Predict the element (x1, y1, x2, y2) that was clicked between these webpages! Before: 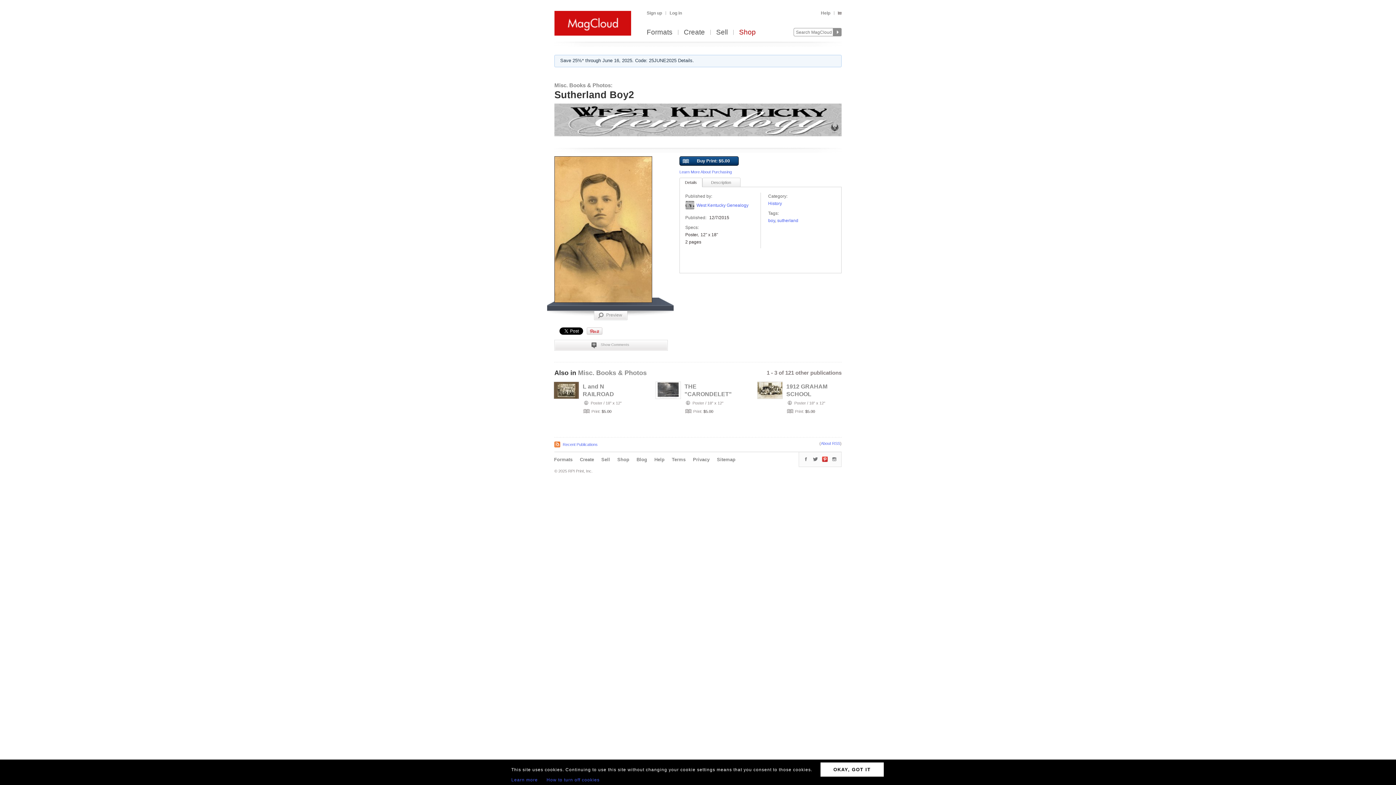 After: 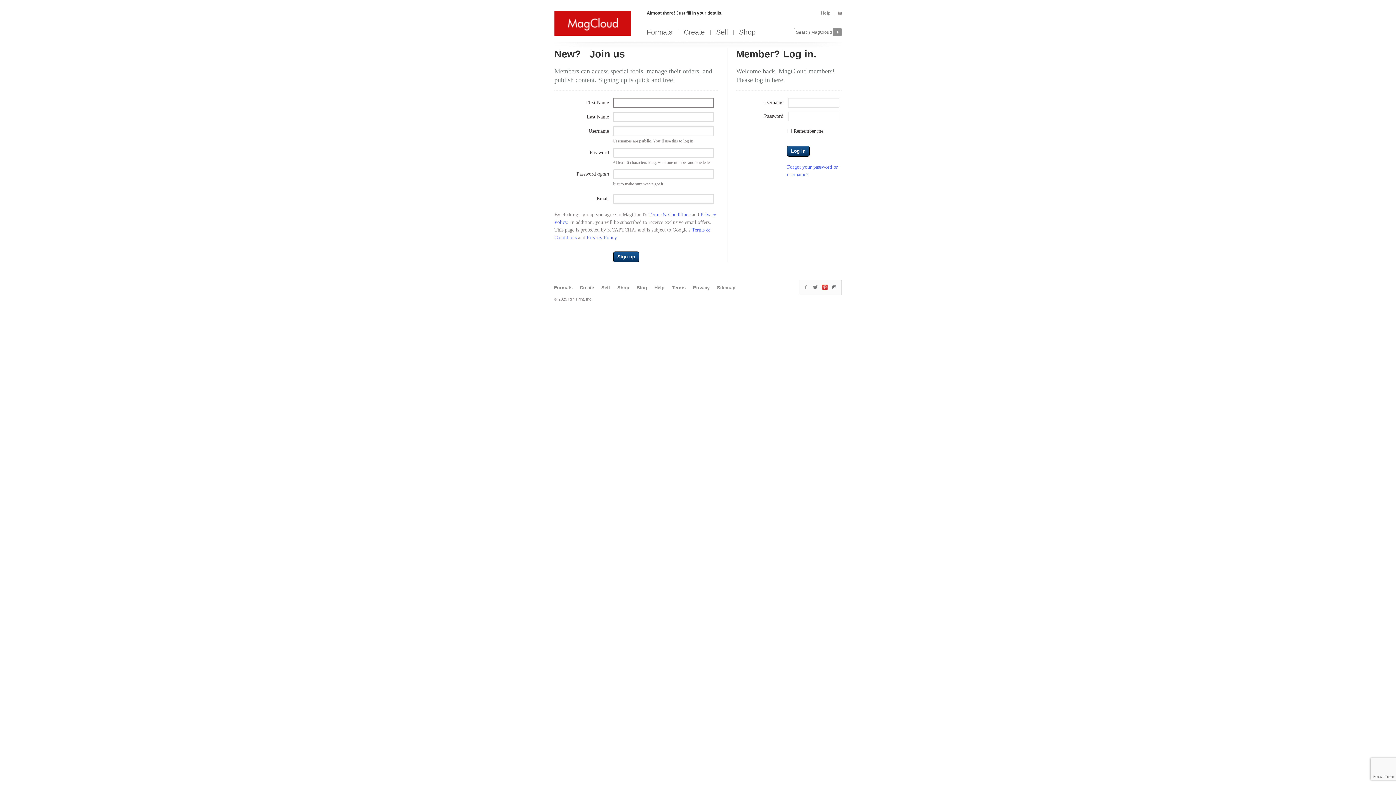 Action: bbox: (646, 9, 665, 16) label: Sign up